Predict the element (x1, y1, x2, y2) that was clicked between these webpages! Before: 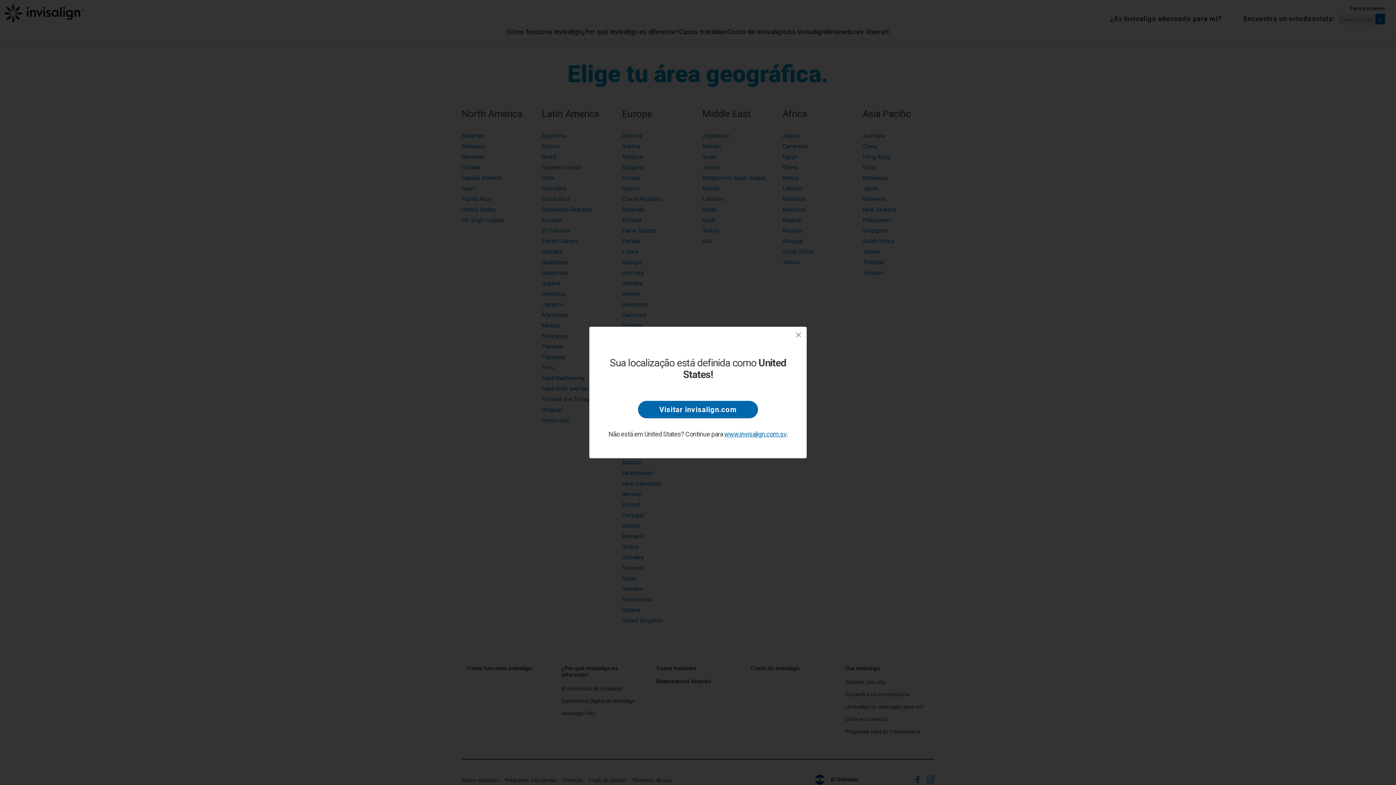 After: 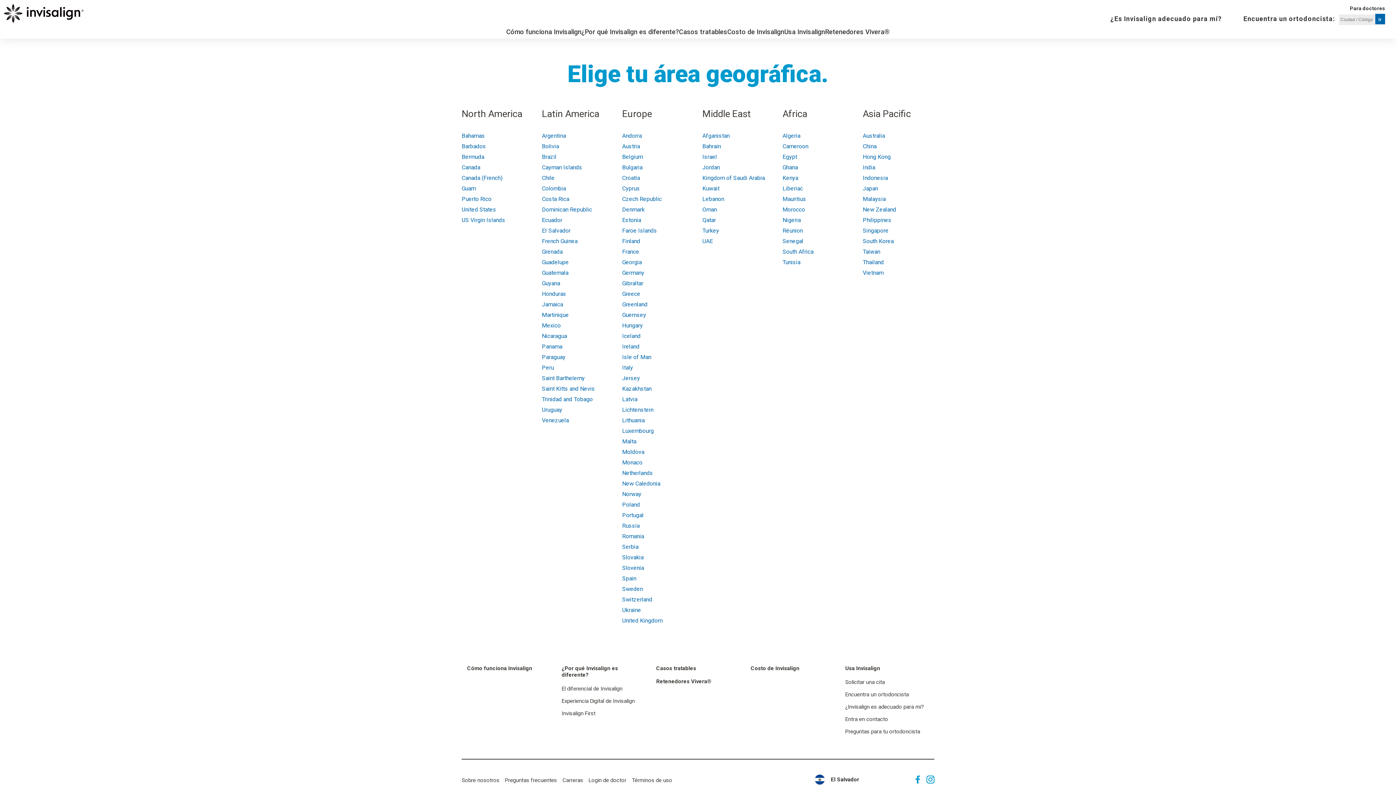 Action: bbox: (793, 329, 804, 340) label: Close